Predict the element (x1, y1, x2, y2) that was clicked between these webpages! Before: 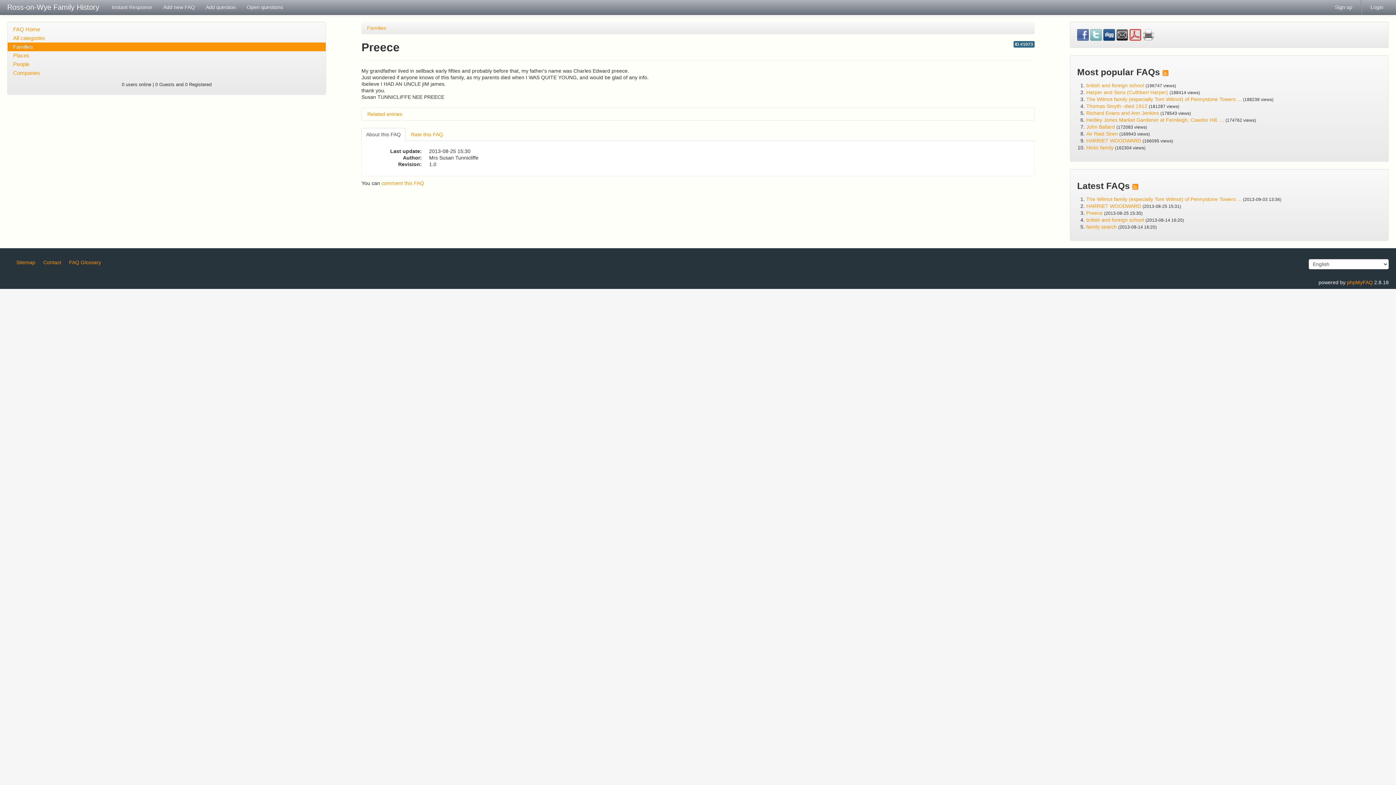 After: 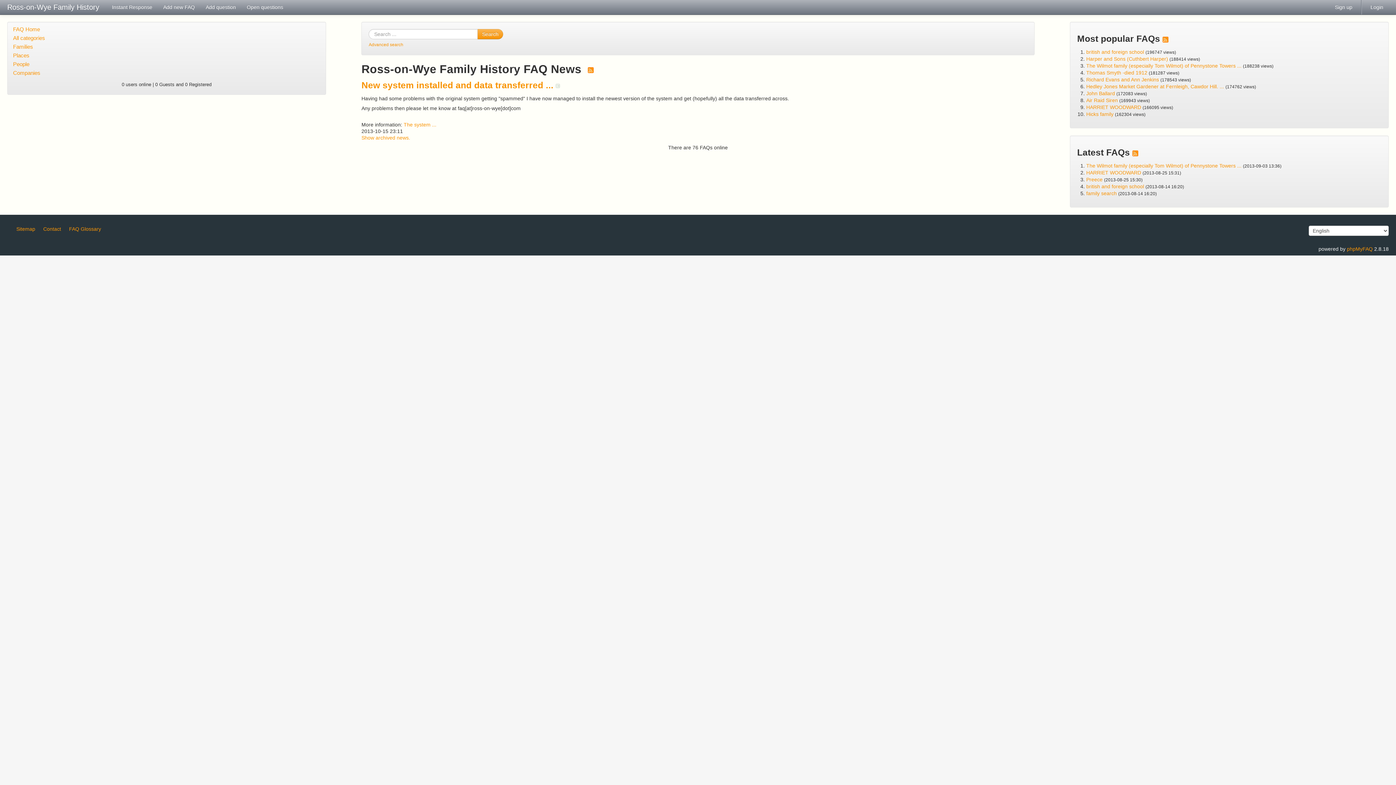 Action: label: Ross-on-Wye Family History bbox: (0, 0, 106, 14)